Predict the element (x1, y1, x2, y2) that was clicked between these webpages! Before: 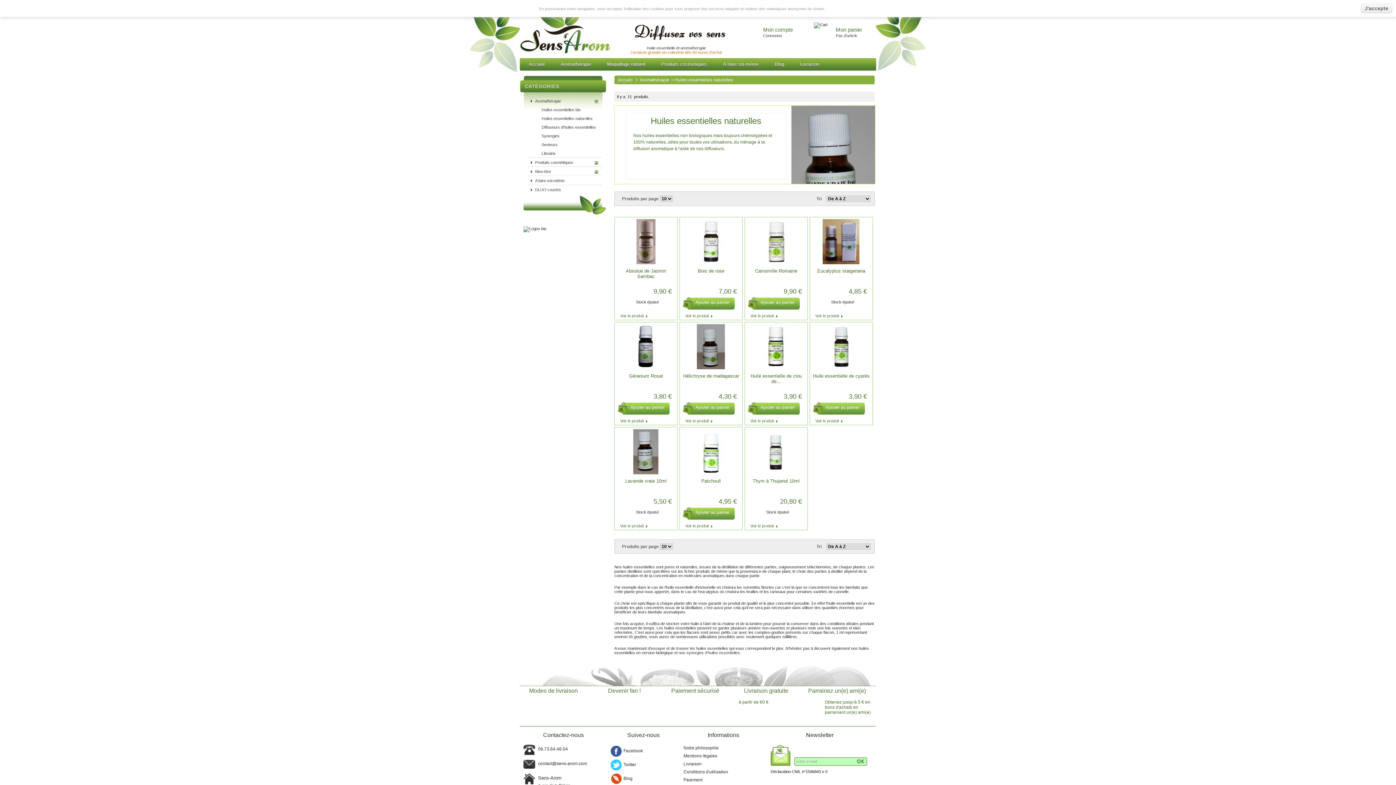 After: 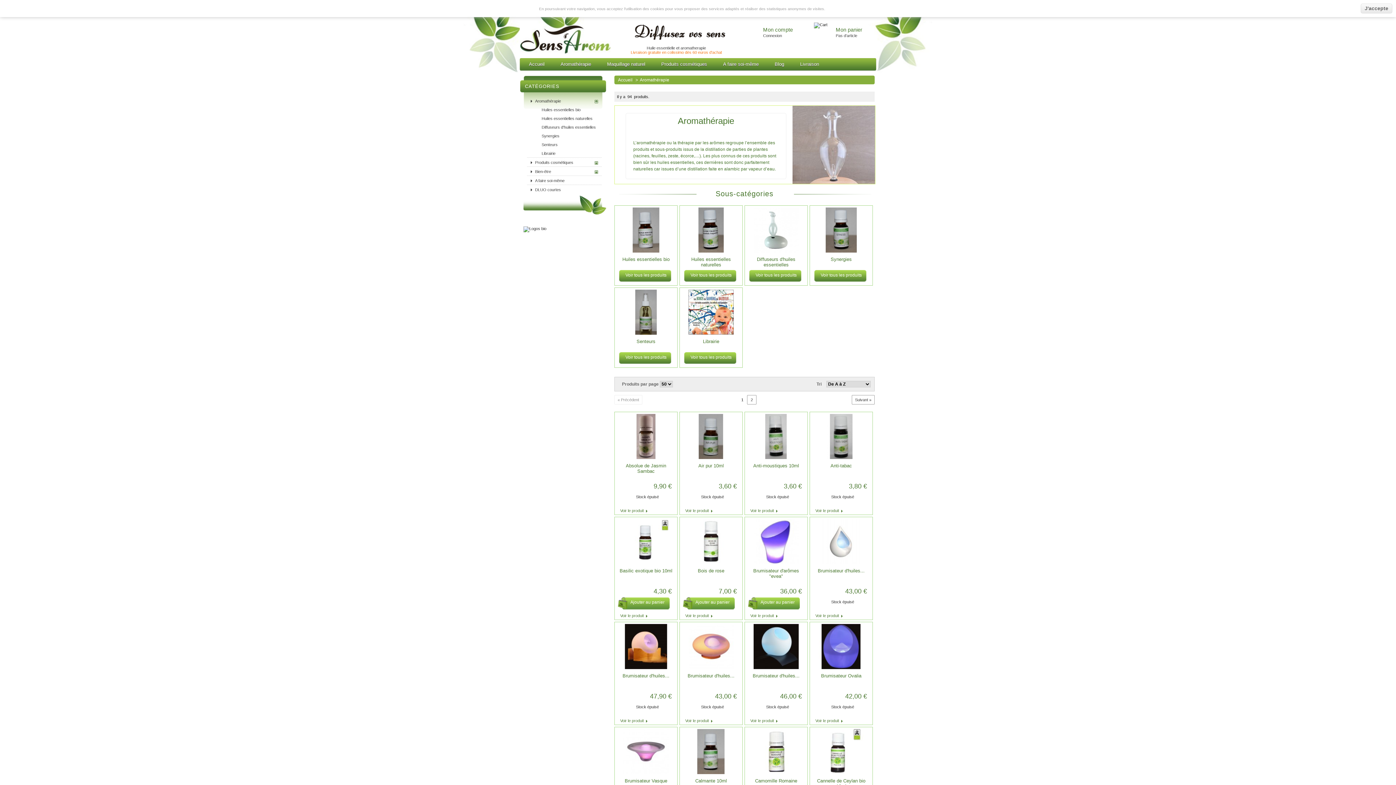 Action: label: aromatherapie bbox: (680, 45, 706, 50)